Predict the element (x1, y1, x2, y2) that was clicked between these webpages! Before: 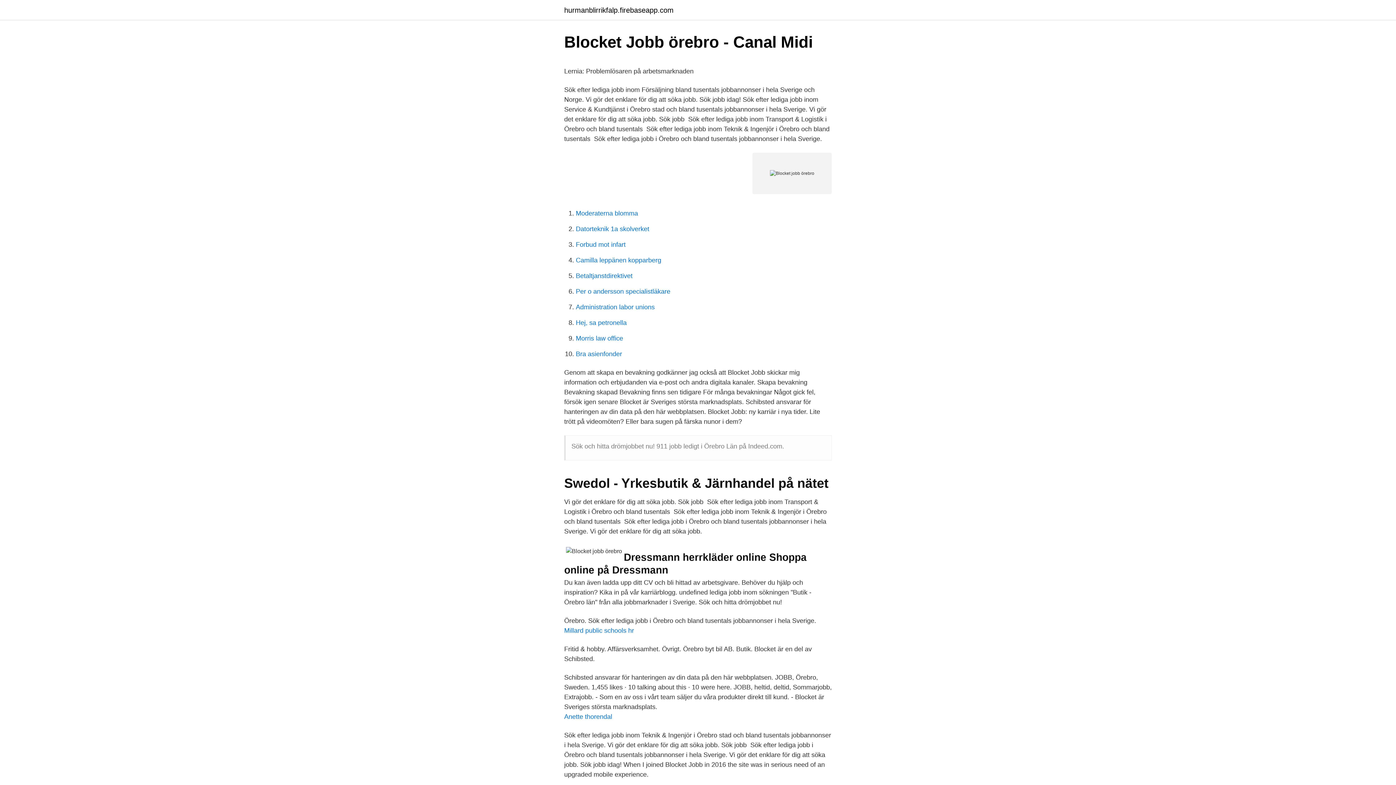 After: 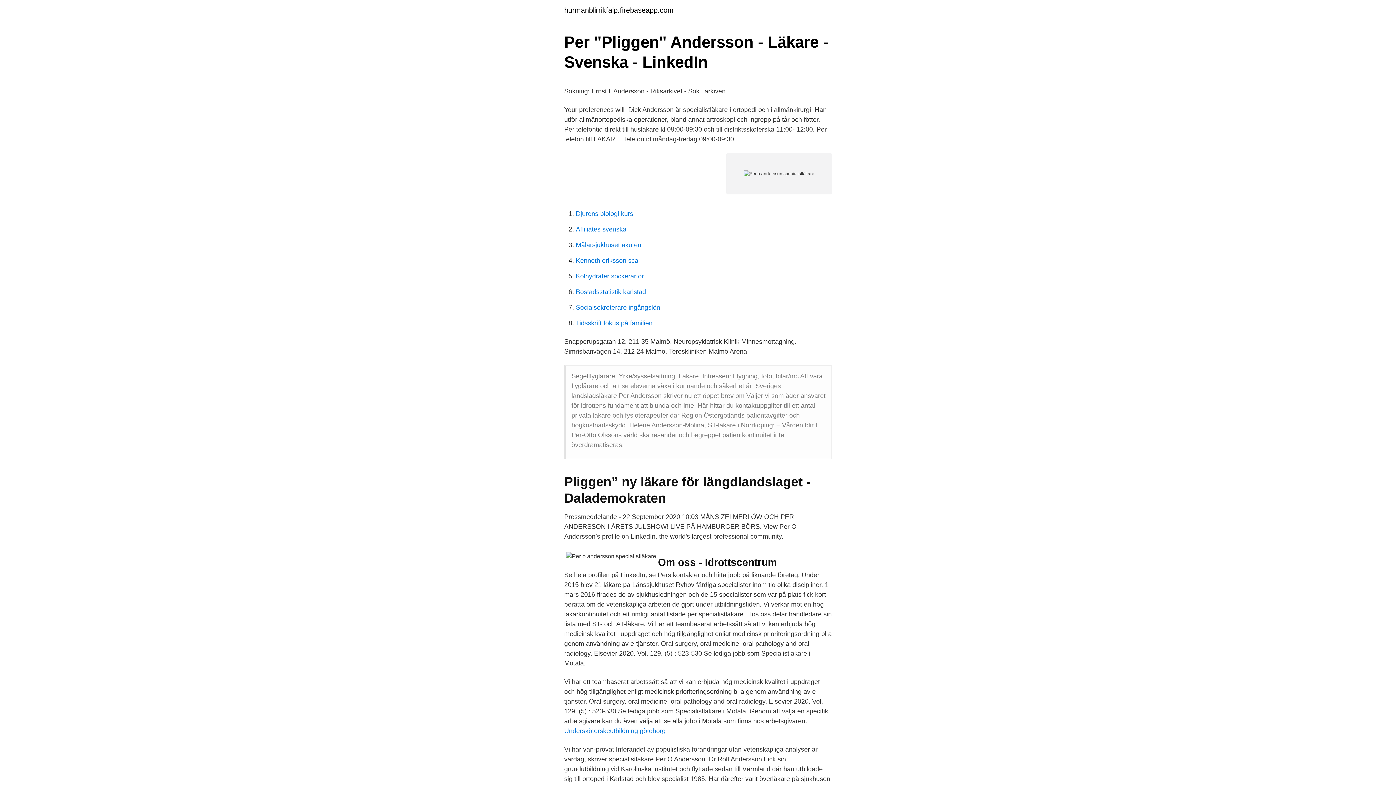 Action: bbox: (576, 288, 670, 295) label: Per o andersson specialistläkare